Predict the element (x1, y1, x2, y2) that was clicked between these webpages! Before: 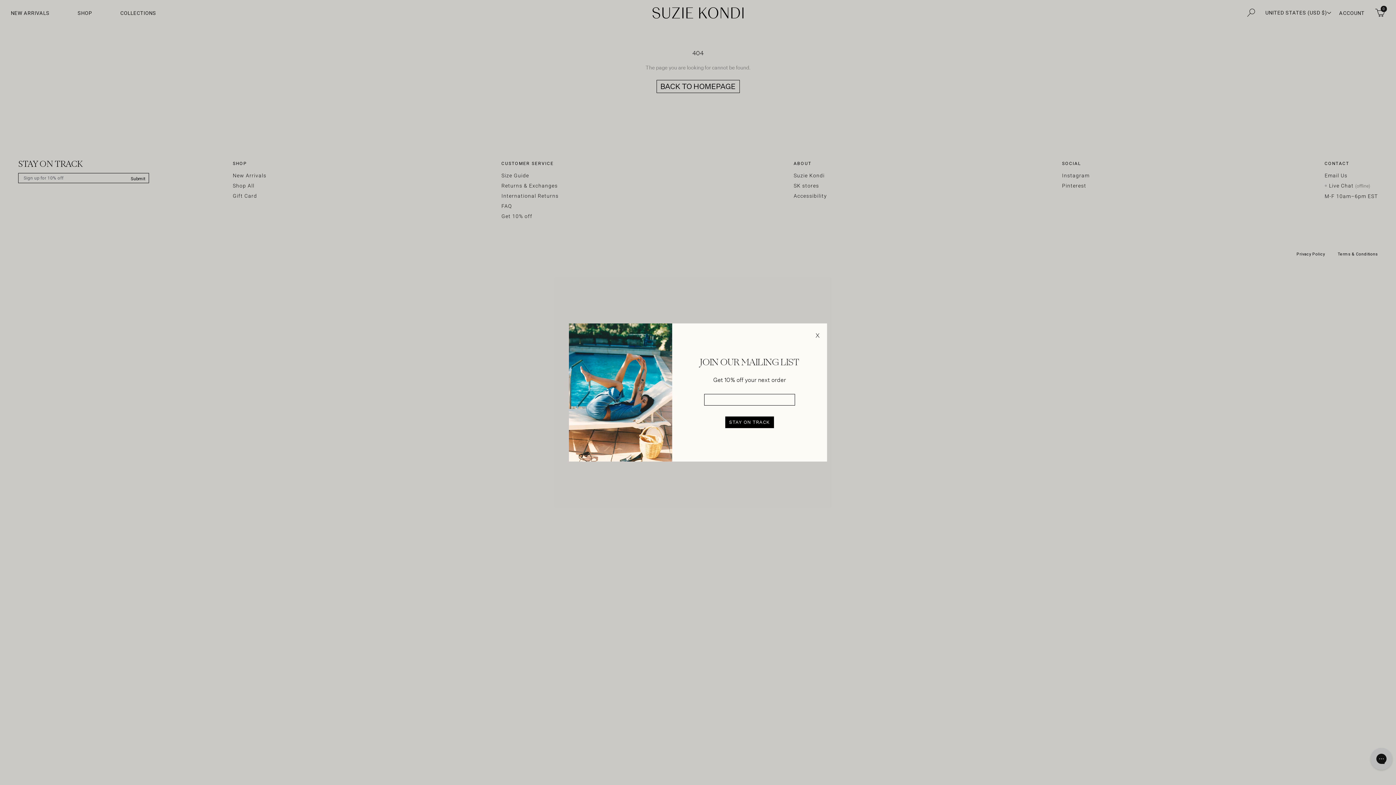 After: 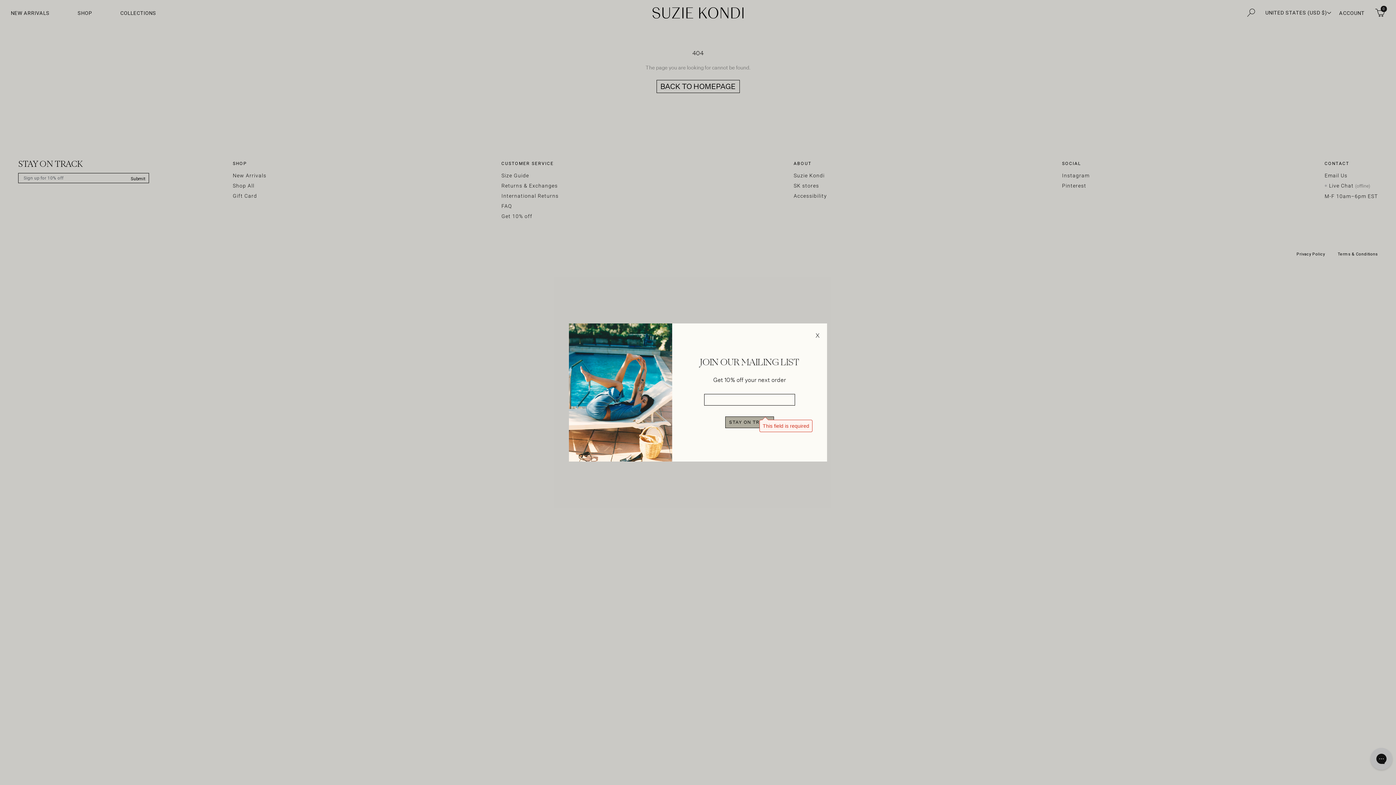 Action: label: STAY ON TRACK bbox: (725, 416, 774, 428)